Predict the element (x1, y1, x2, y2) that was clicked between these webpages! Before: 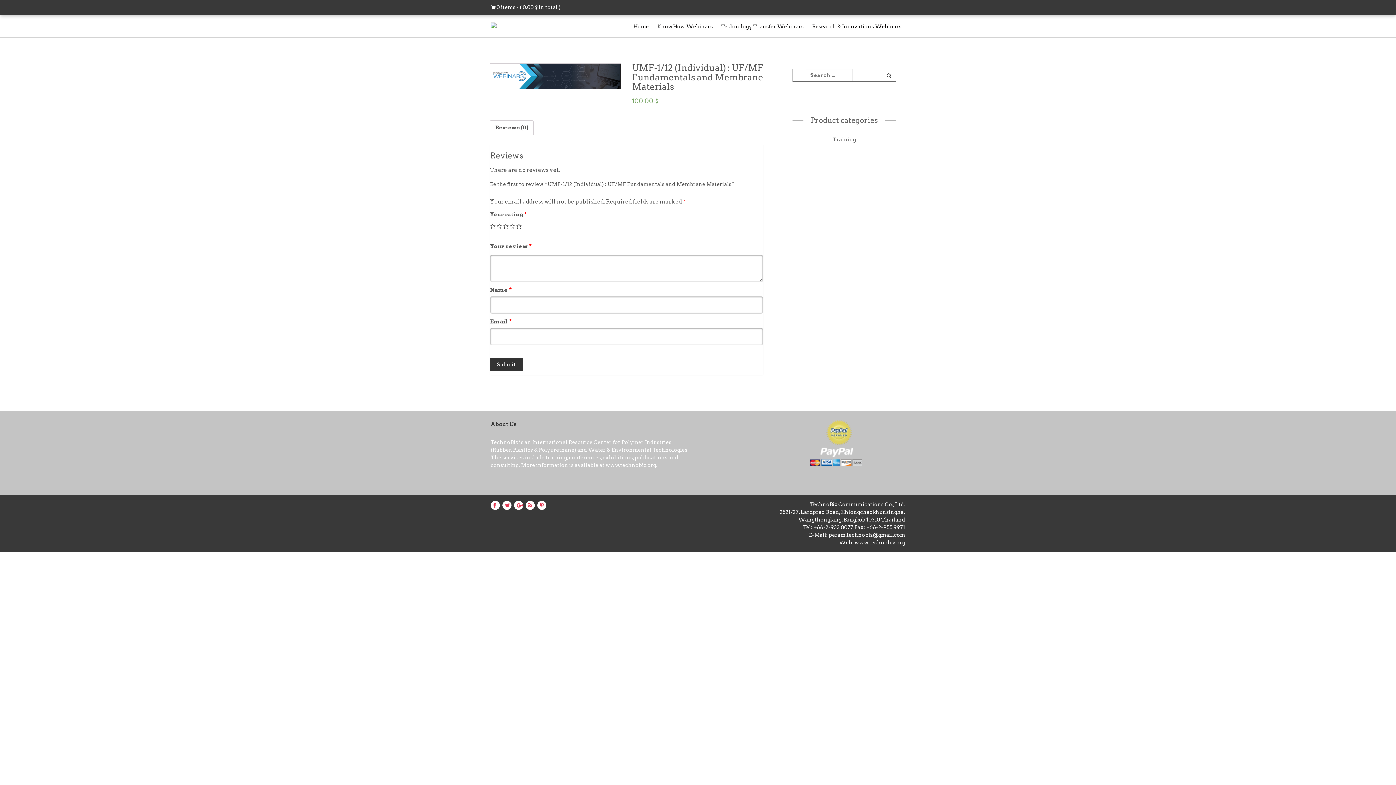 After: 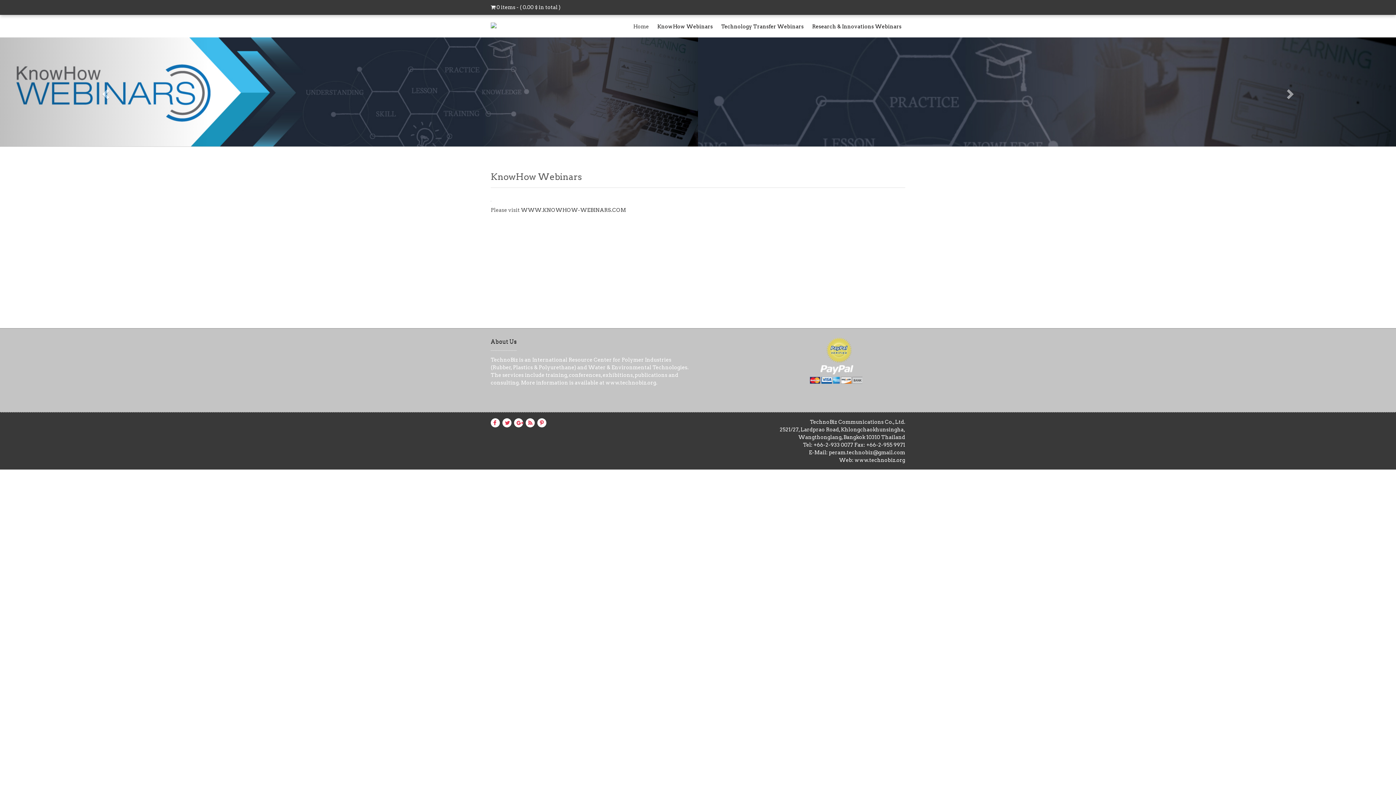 Action: bbox: (629, 20, 652, 33) label: Home